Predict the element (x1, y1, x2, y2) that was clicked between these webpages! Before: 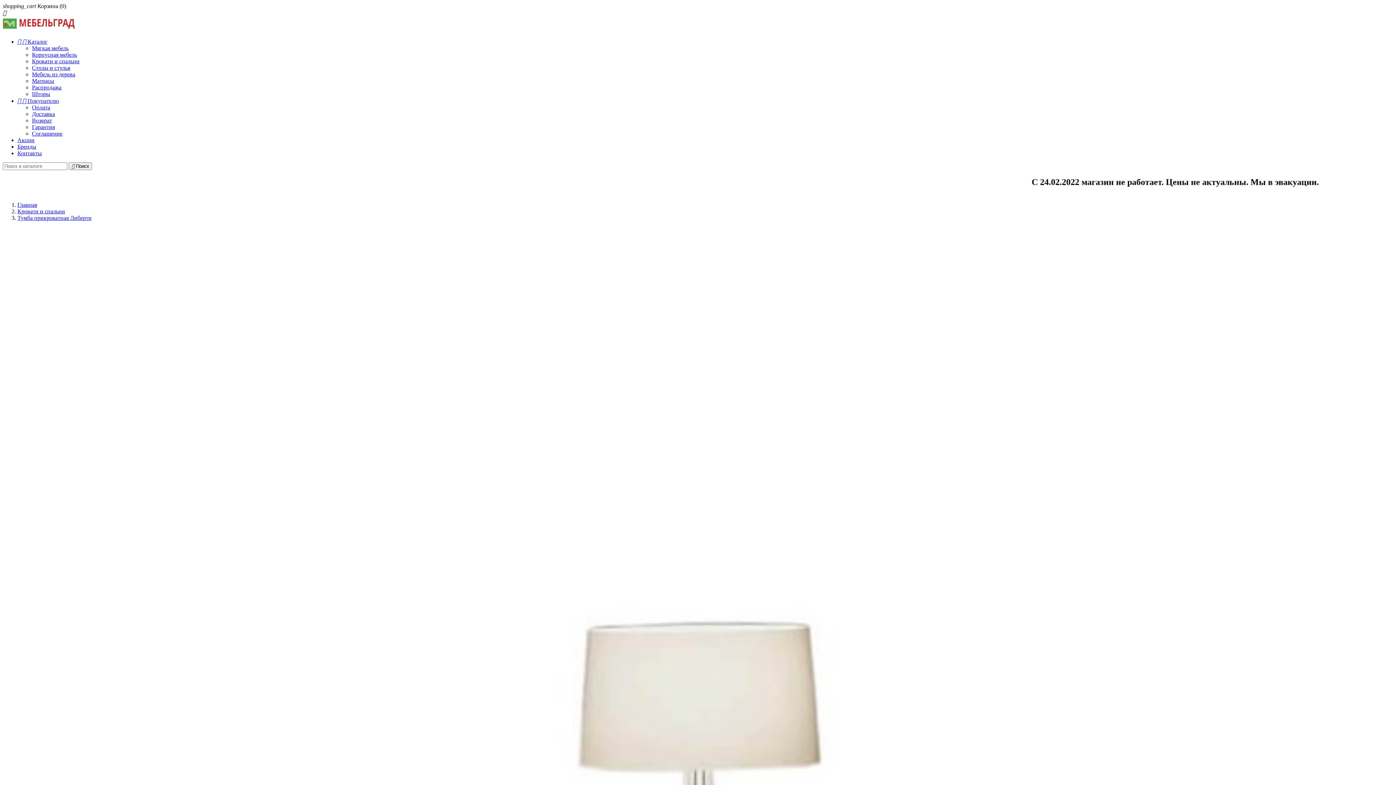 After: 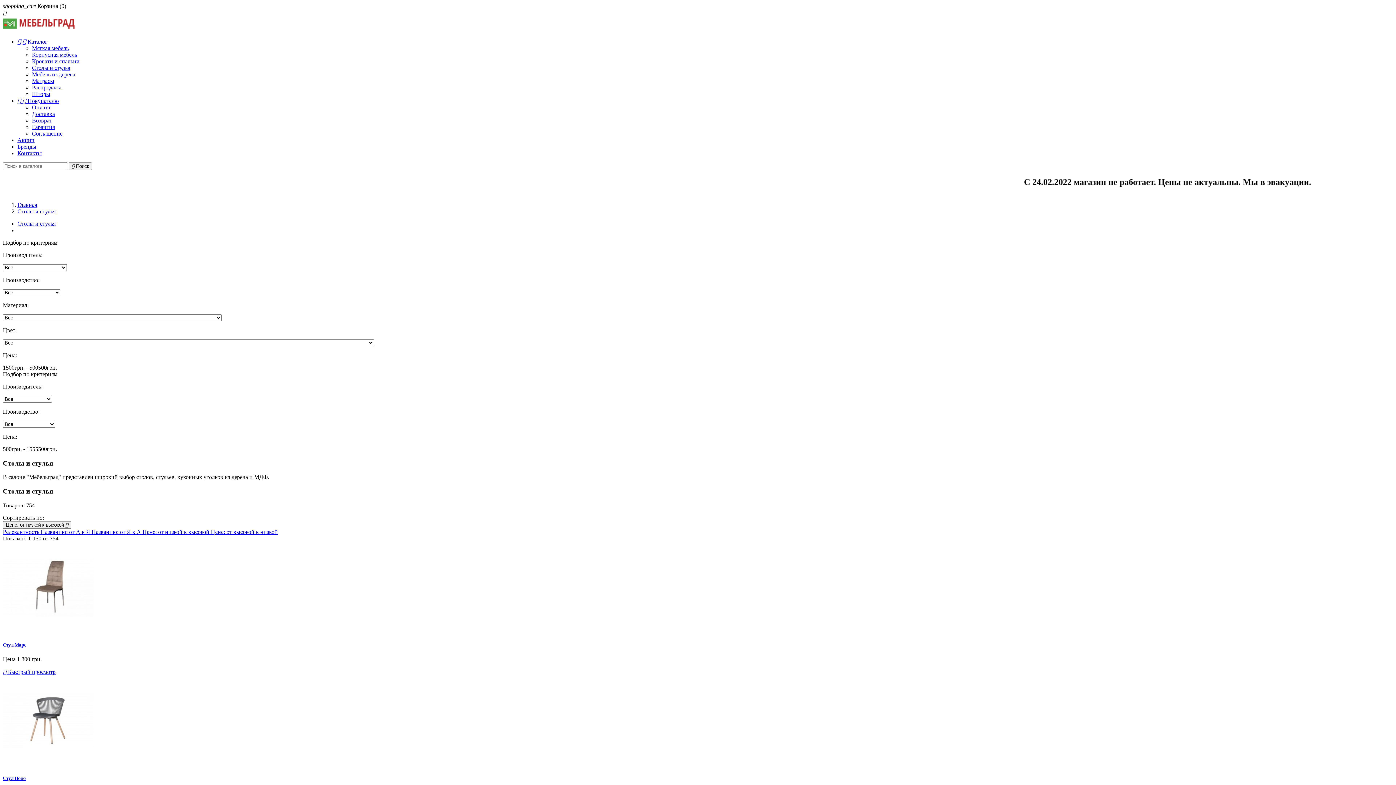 Action: label: Столы и стулья bbox: (32, 64, 70, 70)